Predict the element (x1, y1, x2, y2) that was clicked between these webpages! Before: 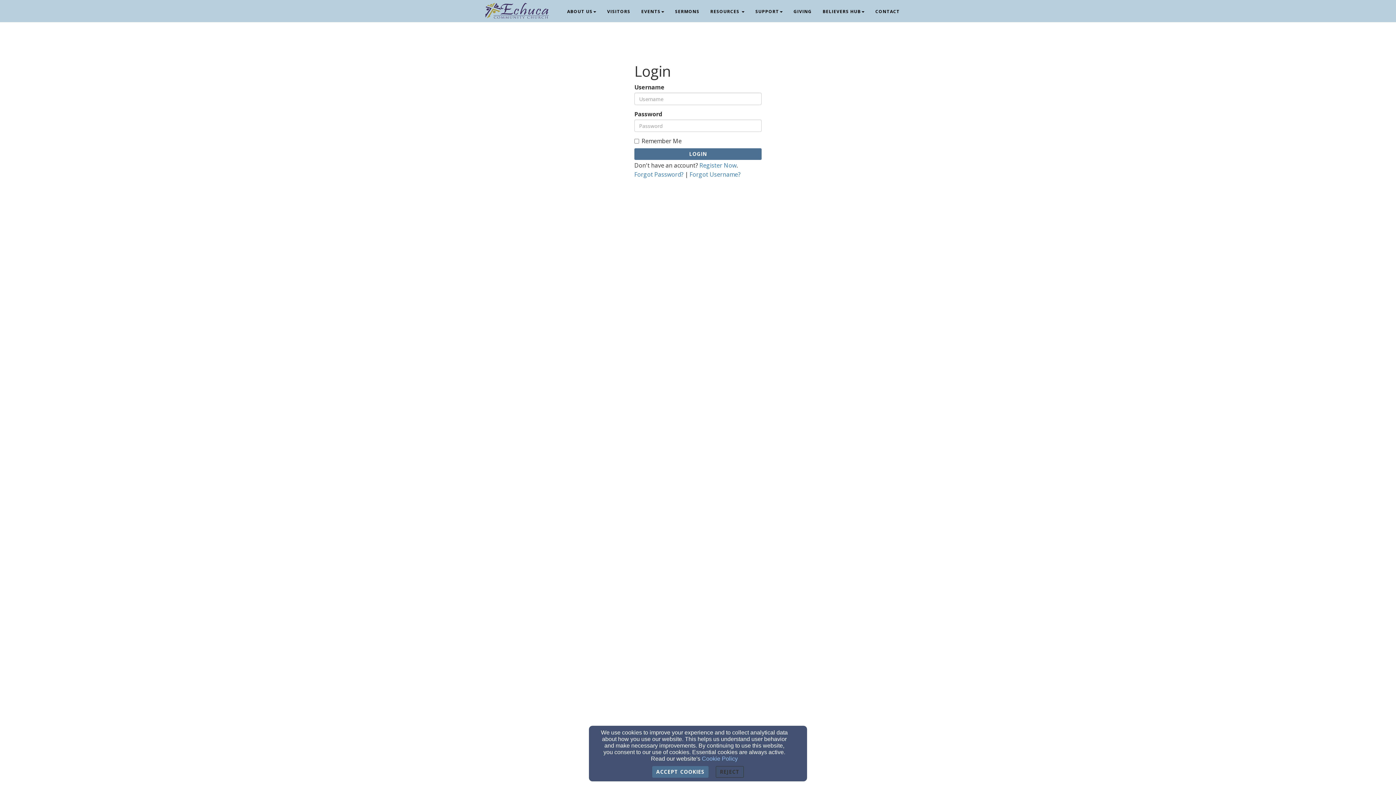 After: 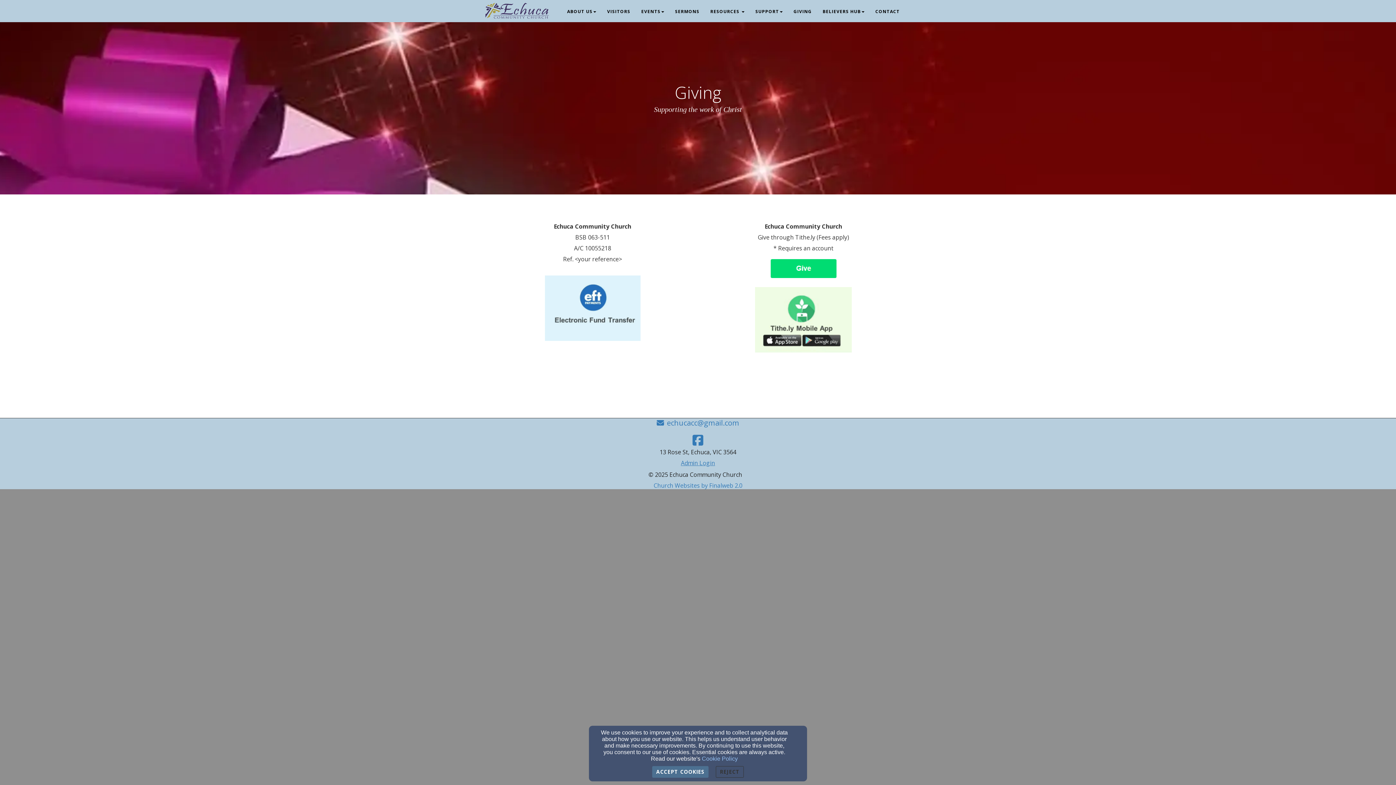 Action: label: Giving bbox: (792, 6, 813, 17)